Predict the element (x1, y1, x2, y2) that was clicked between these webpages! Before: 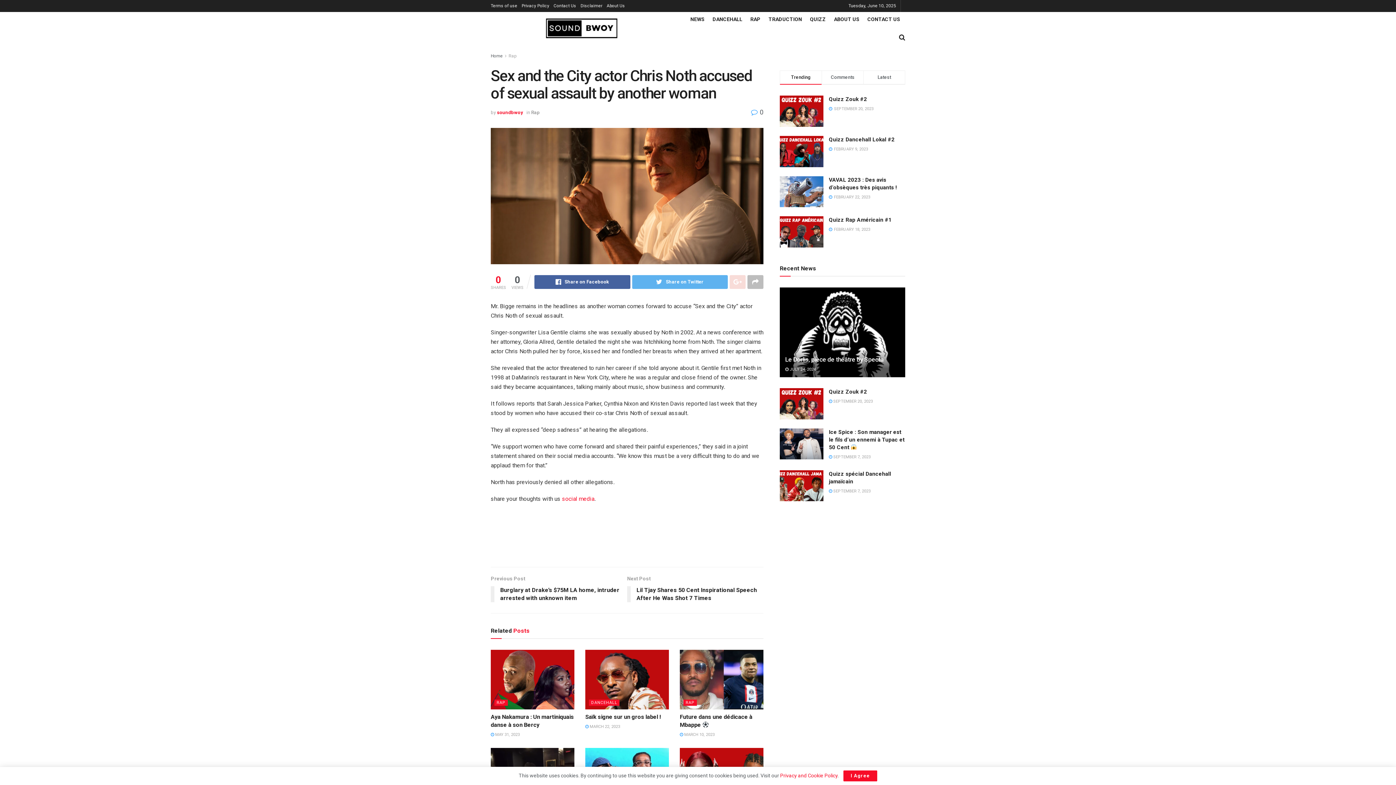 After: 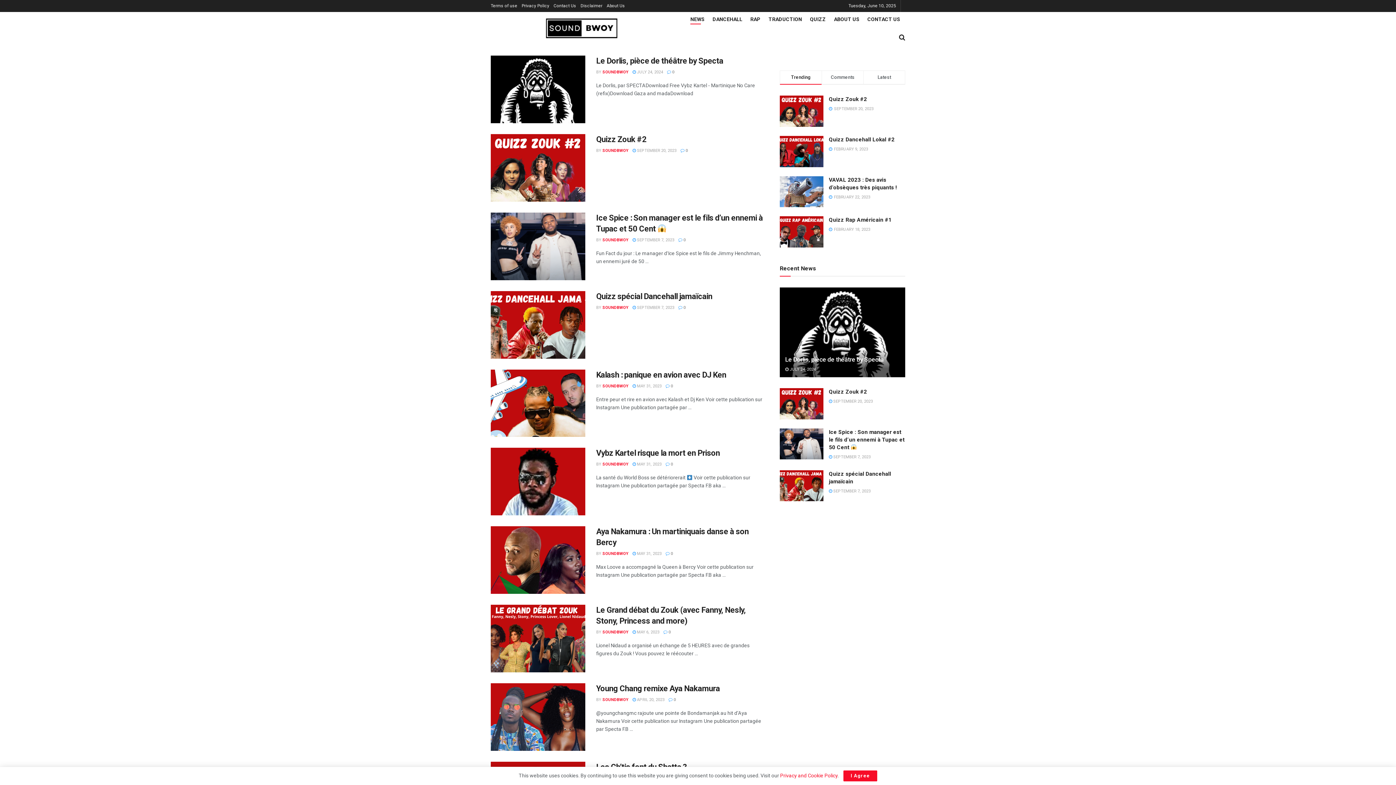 Action: bbox: (490, -62, 672, 119)